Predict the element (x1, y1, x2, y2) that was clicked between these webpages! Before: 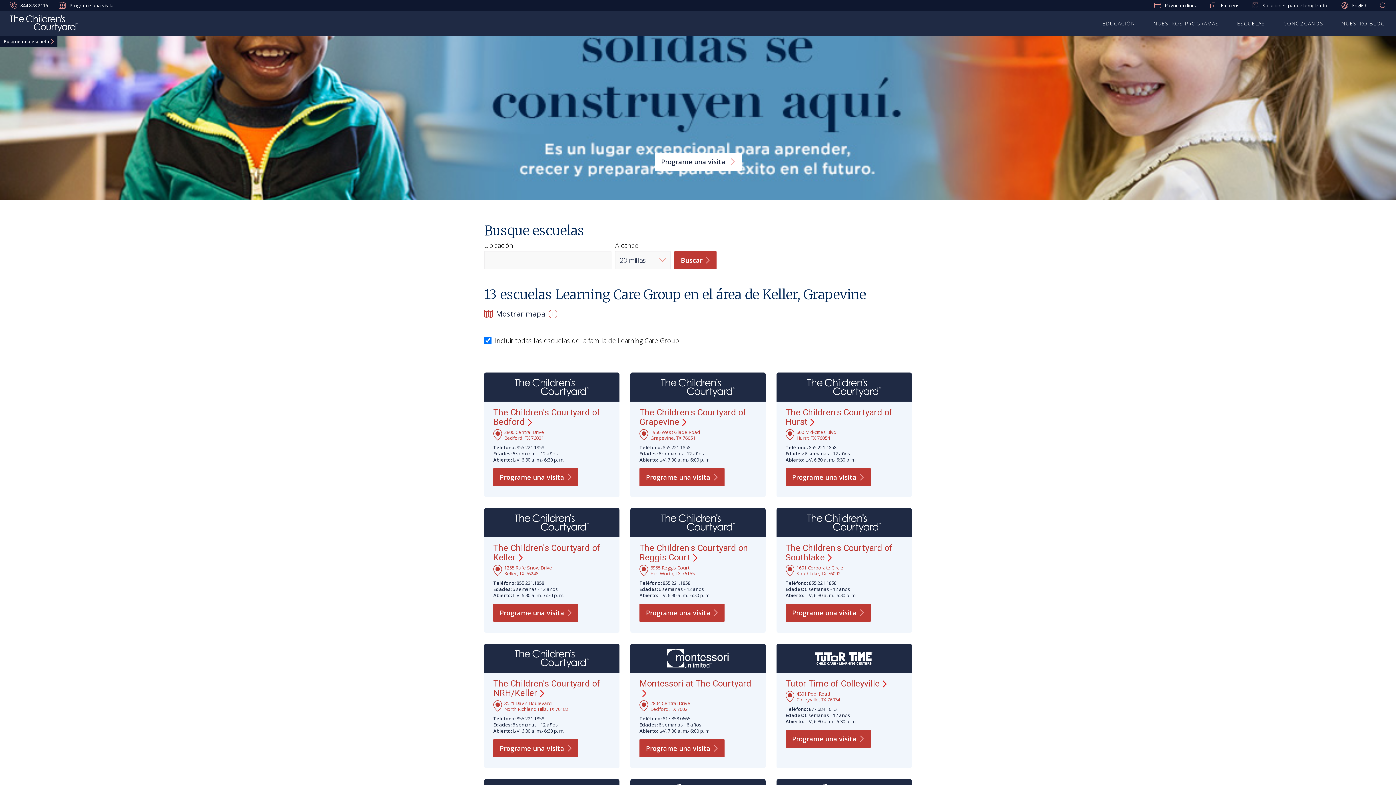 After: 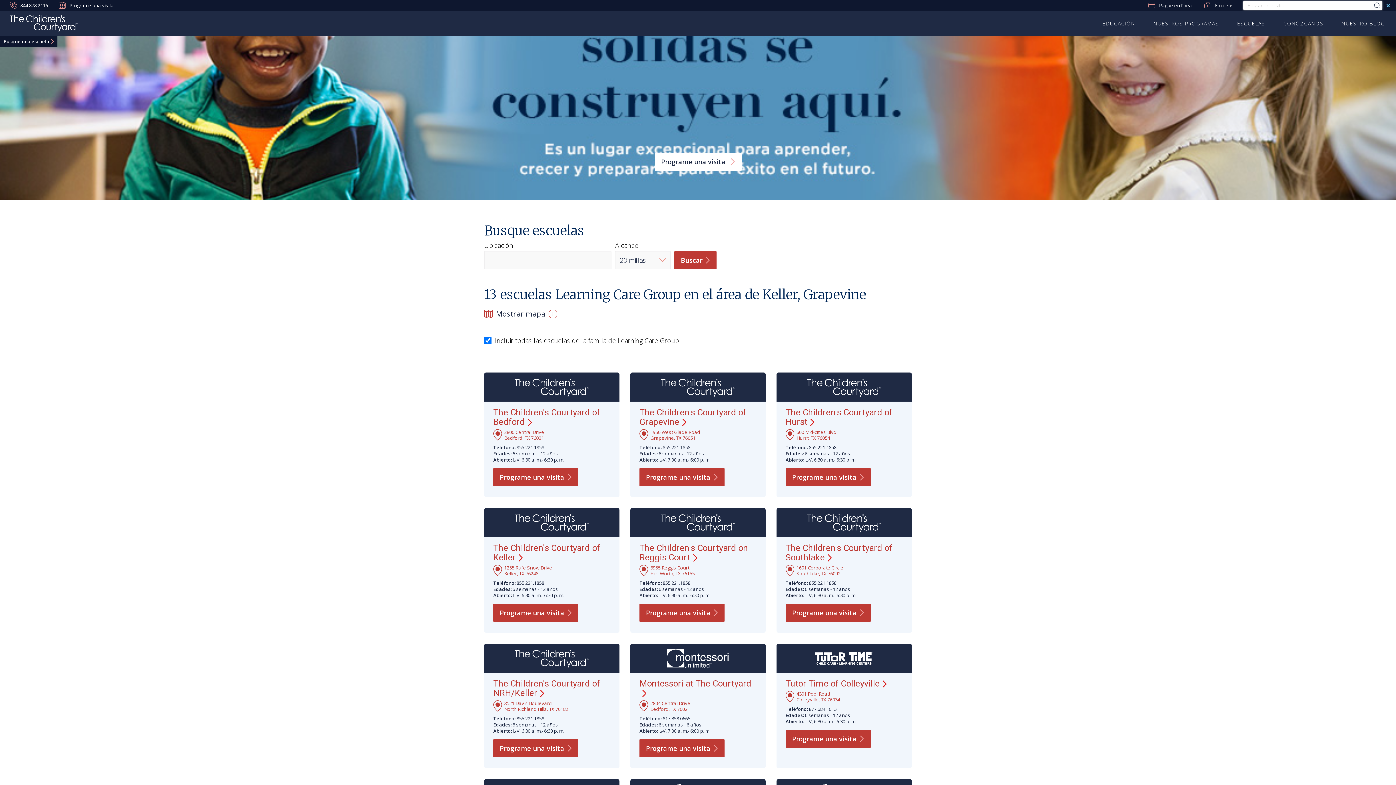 Action: bbox: (1376, 0, 1393, 10)